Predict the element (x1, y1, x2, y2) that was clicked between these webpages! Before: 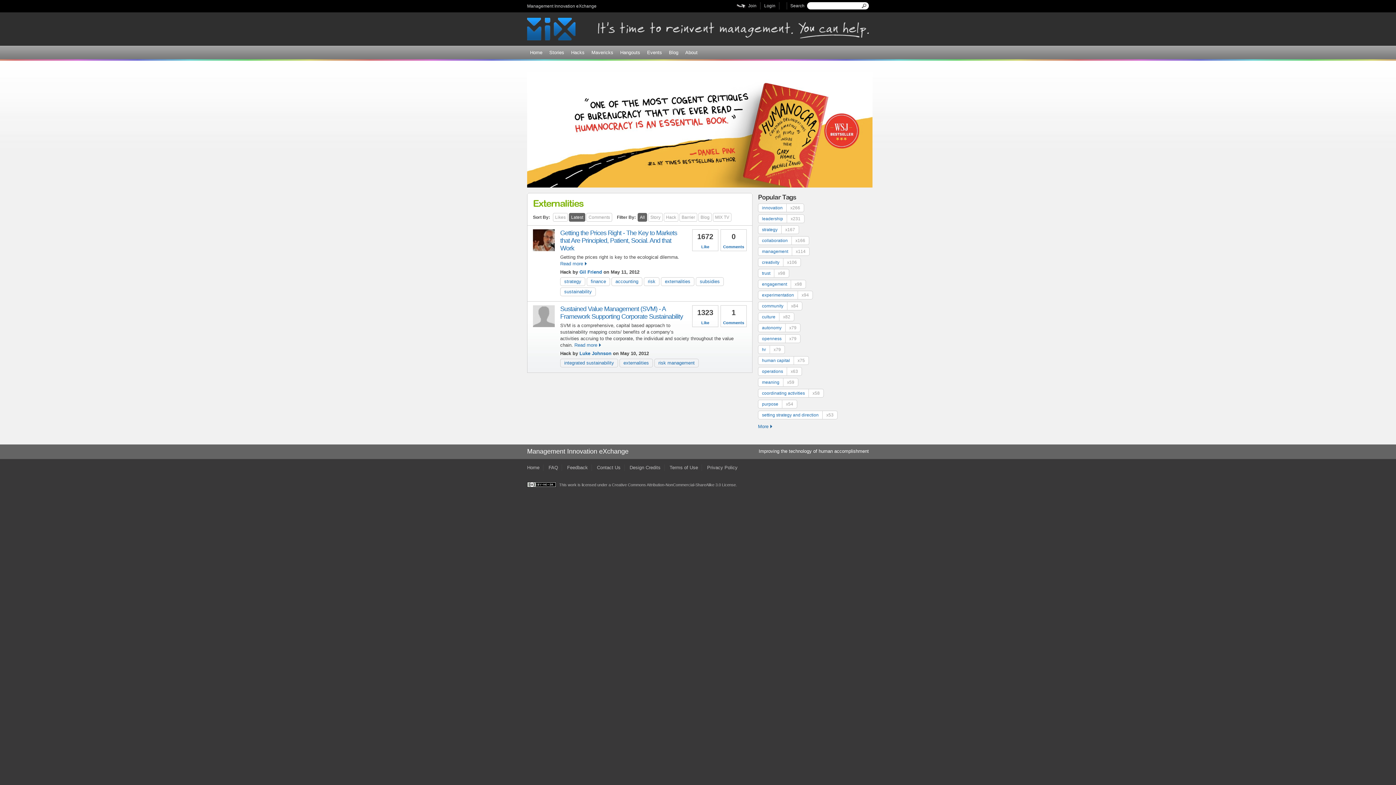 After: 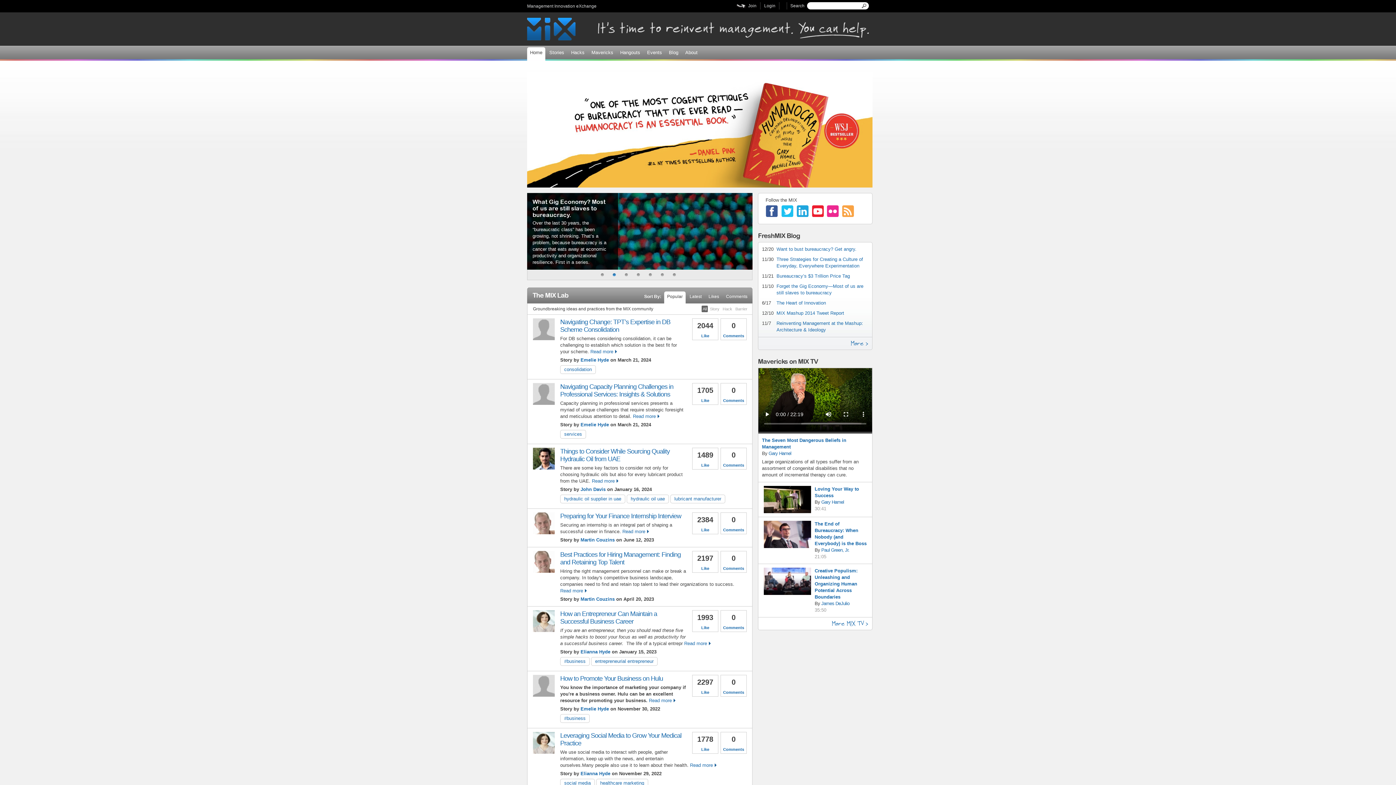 Action: bbox: (527, 3, 596, 8) label: Management Innovation eXchange